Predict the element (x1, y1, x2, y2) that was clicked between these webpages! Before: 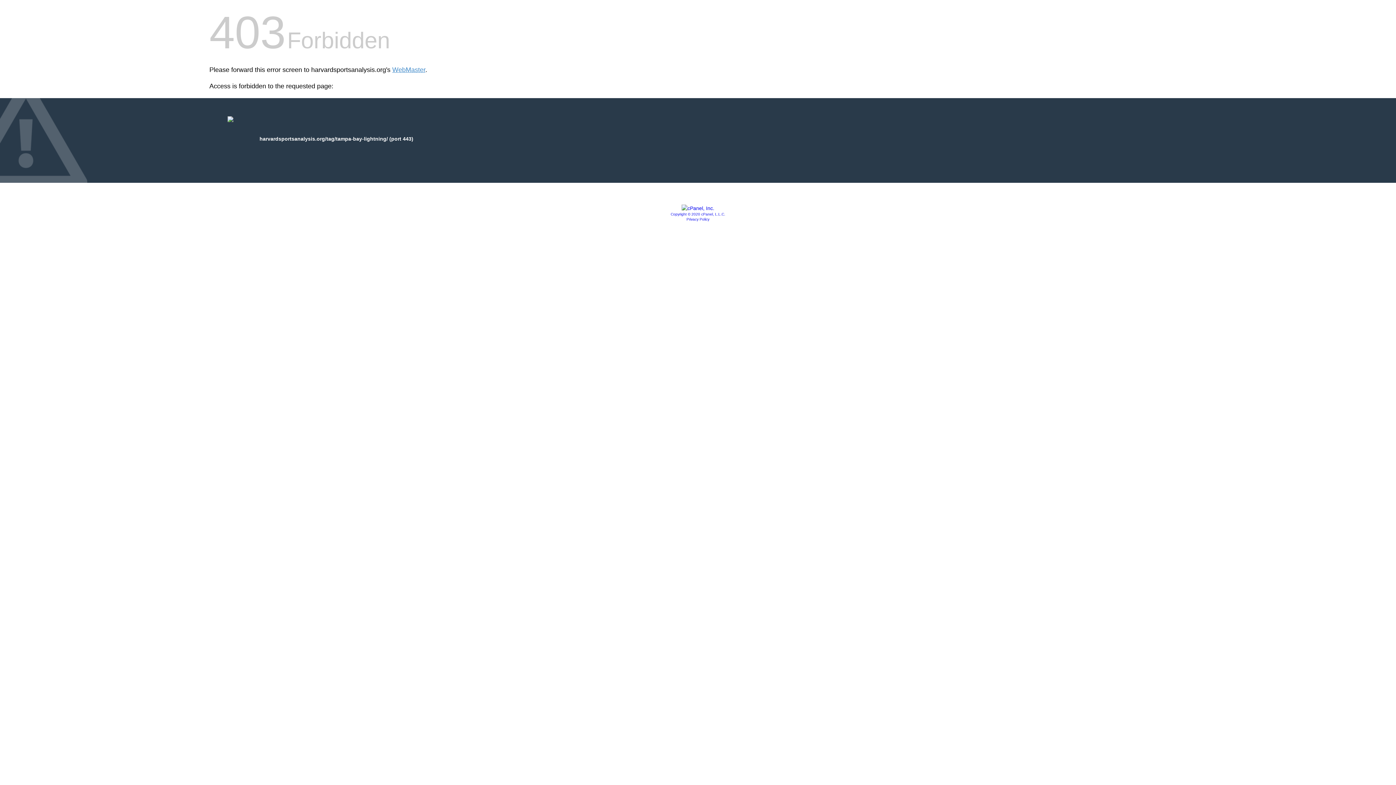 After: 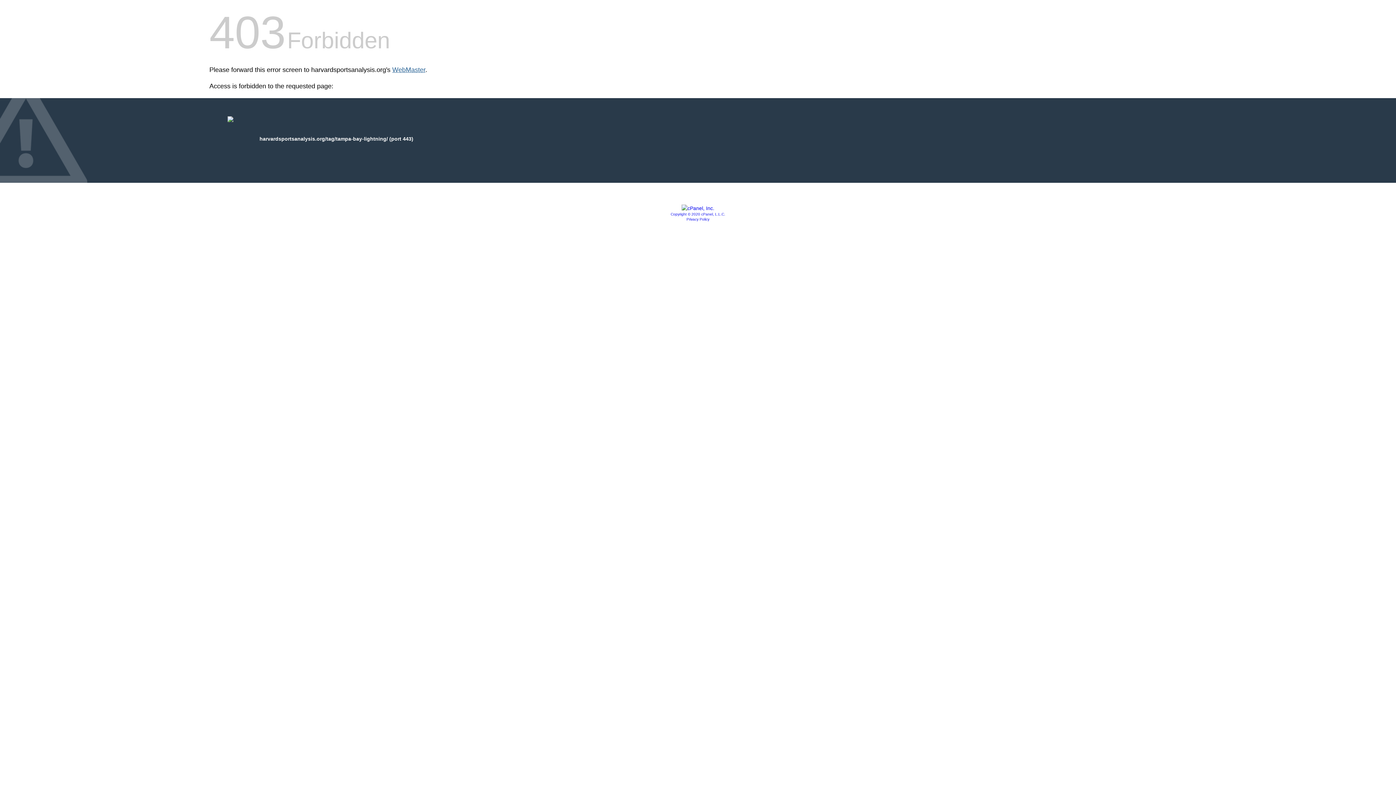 Action: label: WebMaster bbox: (392, 66, 425, 73)